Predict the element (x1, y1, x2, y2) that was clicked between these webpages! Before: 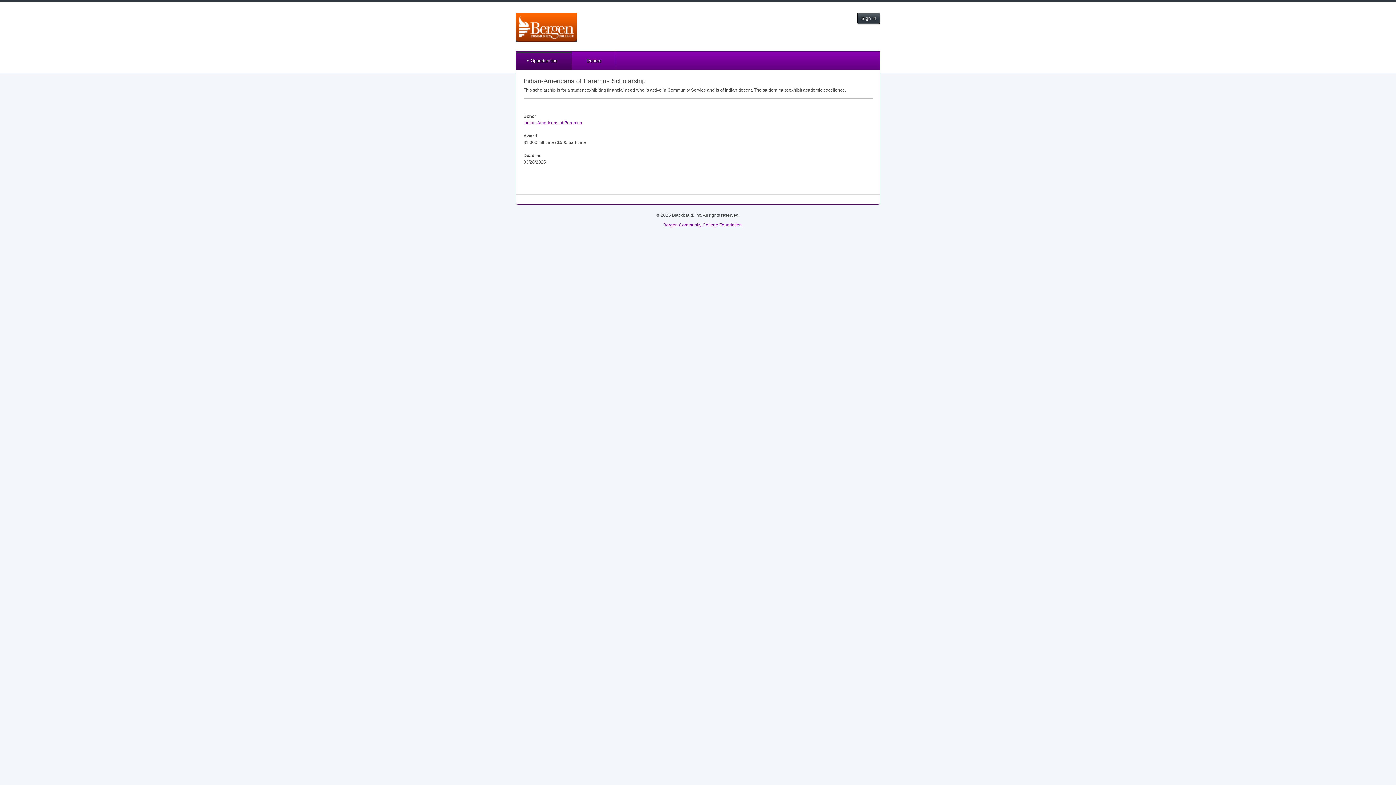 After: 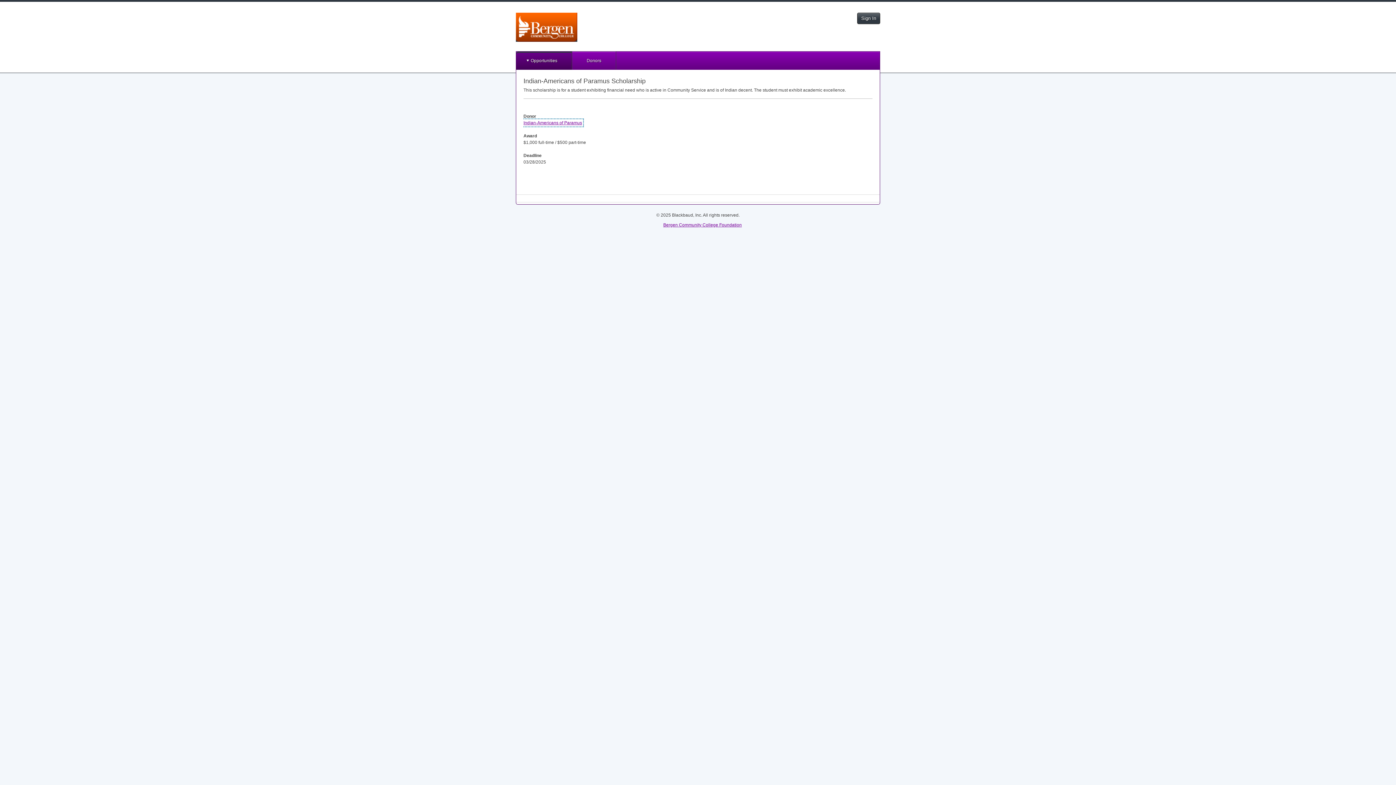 Action: label: Indian-Americans of Paramus bbox: (523, 120, 582, 125)